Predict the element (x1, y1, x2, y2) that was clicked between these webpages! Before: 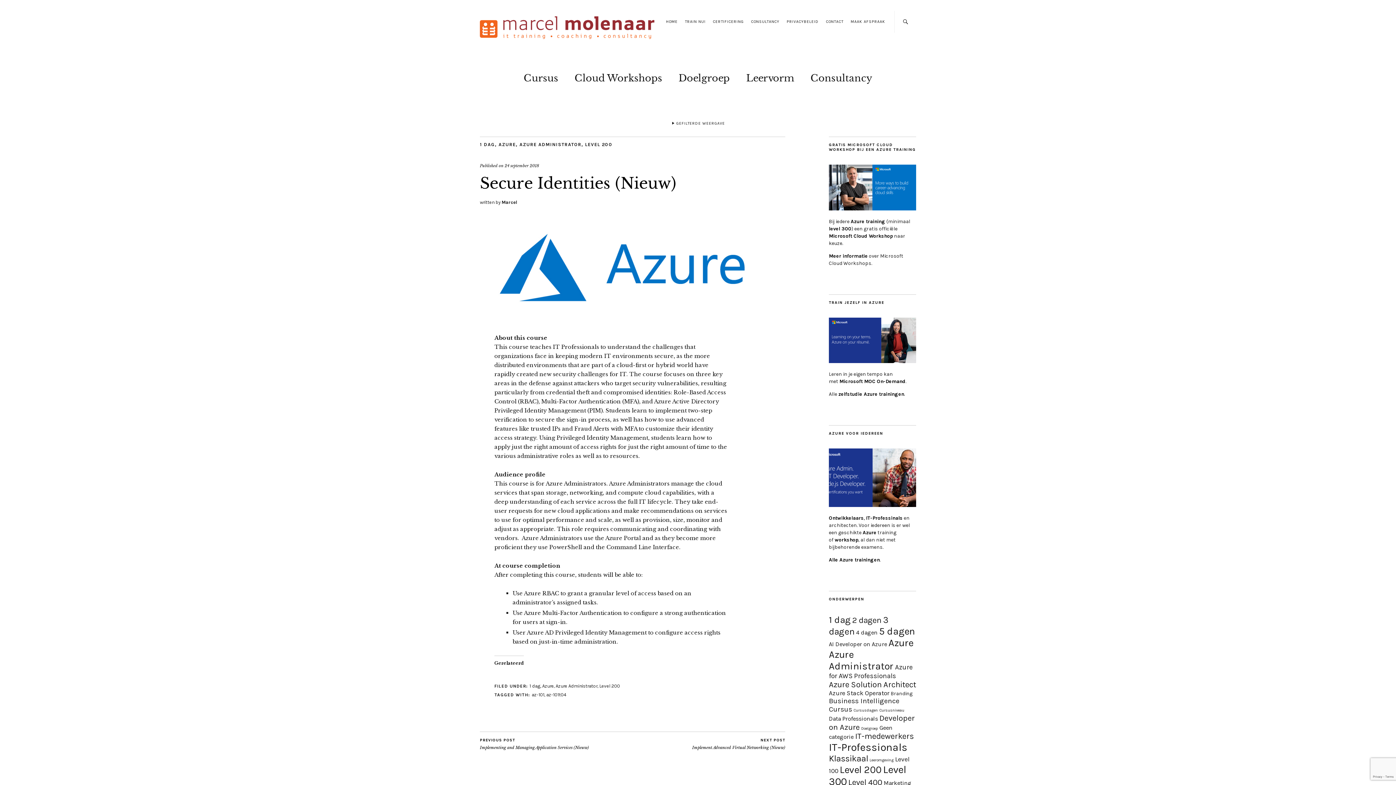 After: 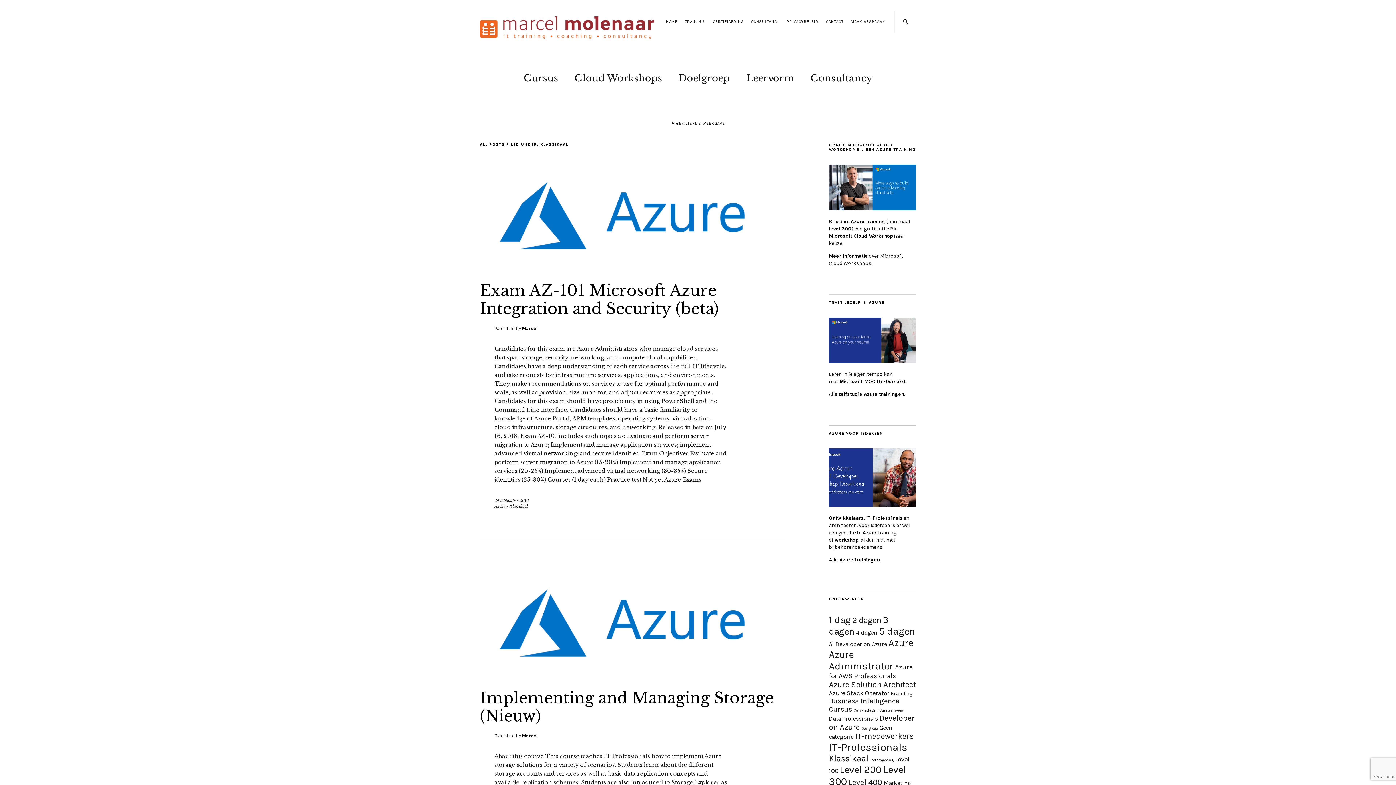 Action: bbox: (829, 753, 868, 763) label: Klassikaal (13 items)